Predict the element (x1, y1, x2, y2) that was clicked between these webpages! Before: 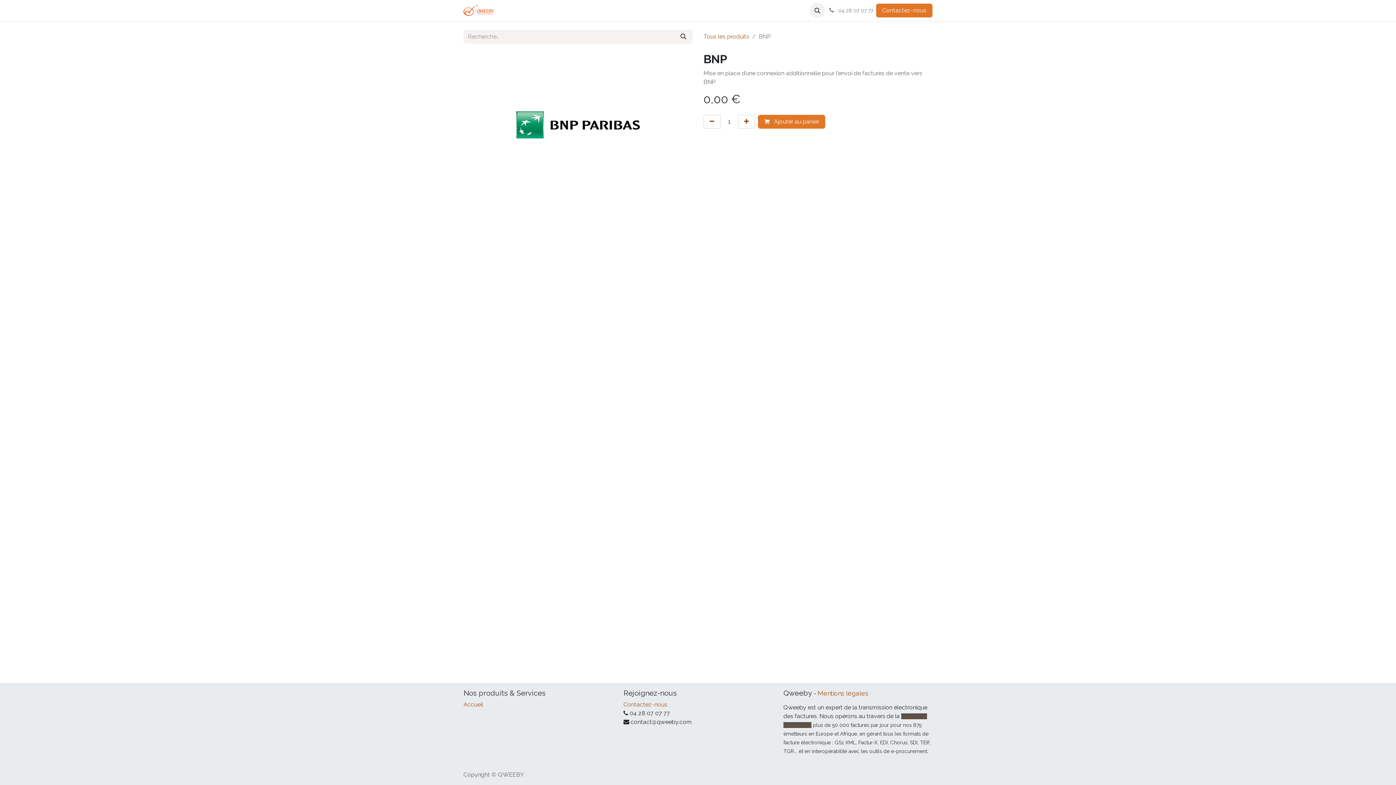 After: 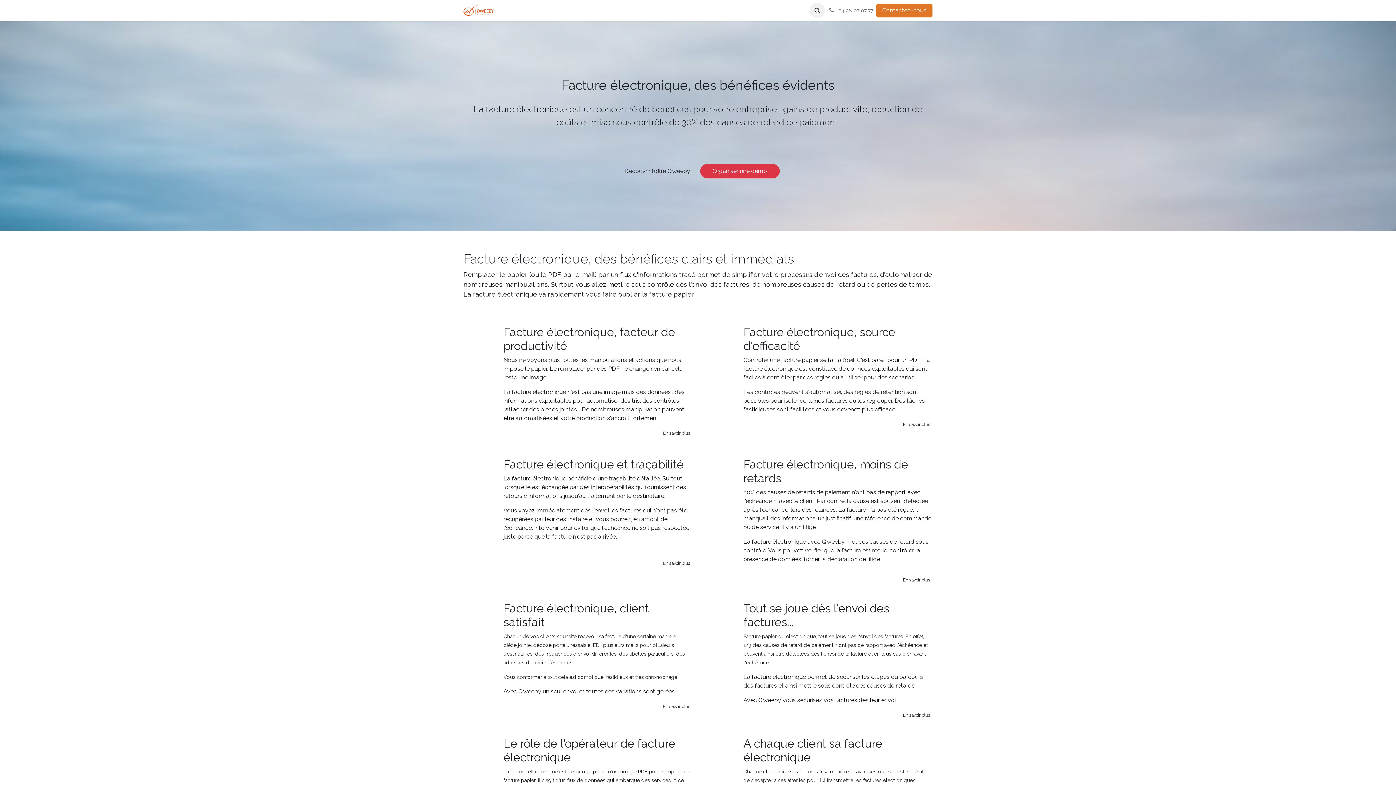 Action: bbox: (563, 3, 648, 17) label: Les Bénéfices de la e-facture